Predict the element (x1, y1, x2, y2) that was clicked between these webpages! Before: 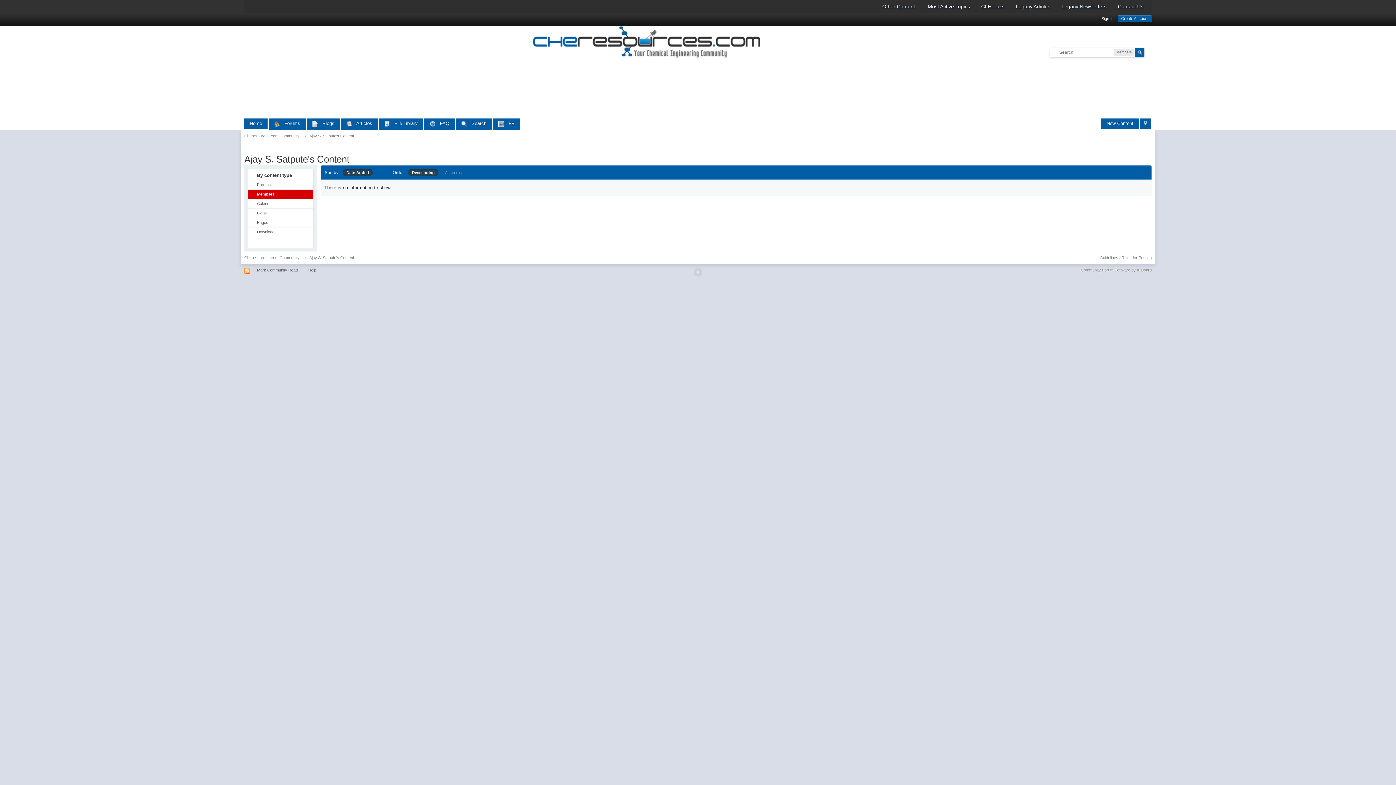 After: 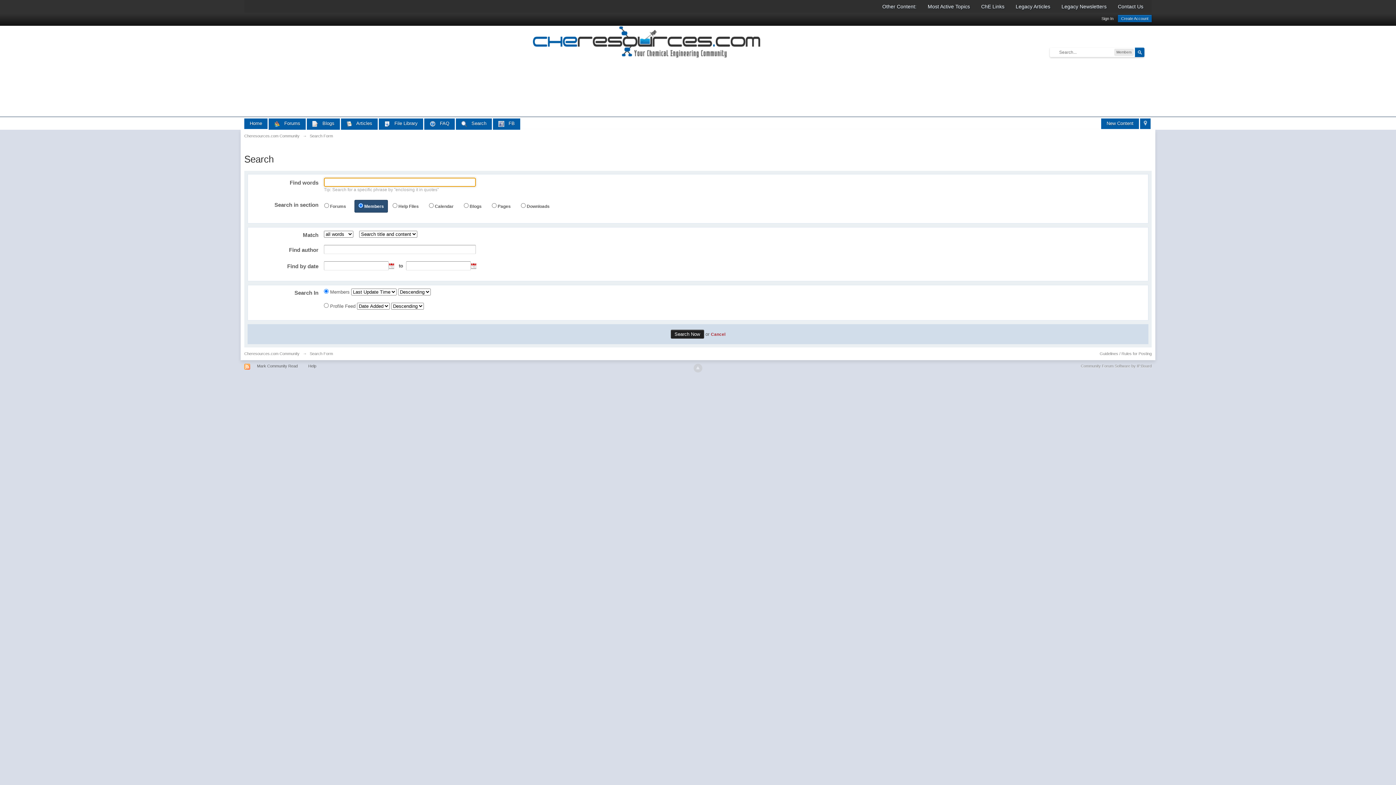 Action: label: Advanced bbox: (1146, 49, 1152, 54)